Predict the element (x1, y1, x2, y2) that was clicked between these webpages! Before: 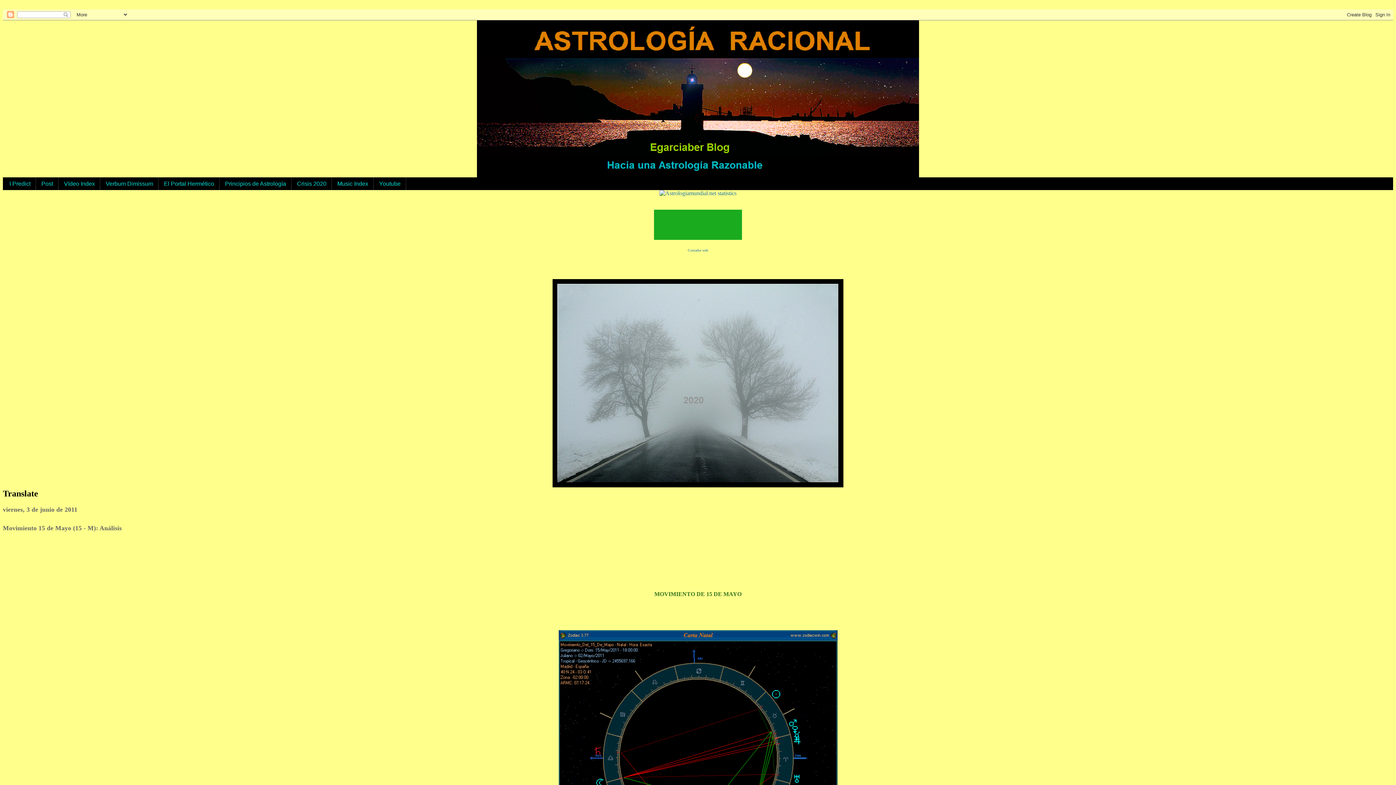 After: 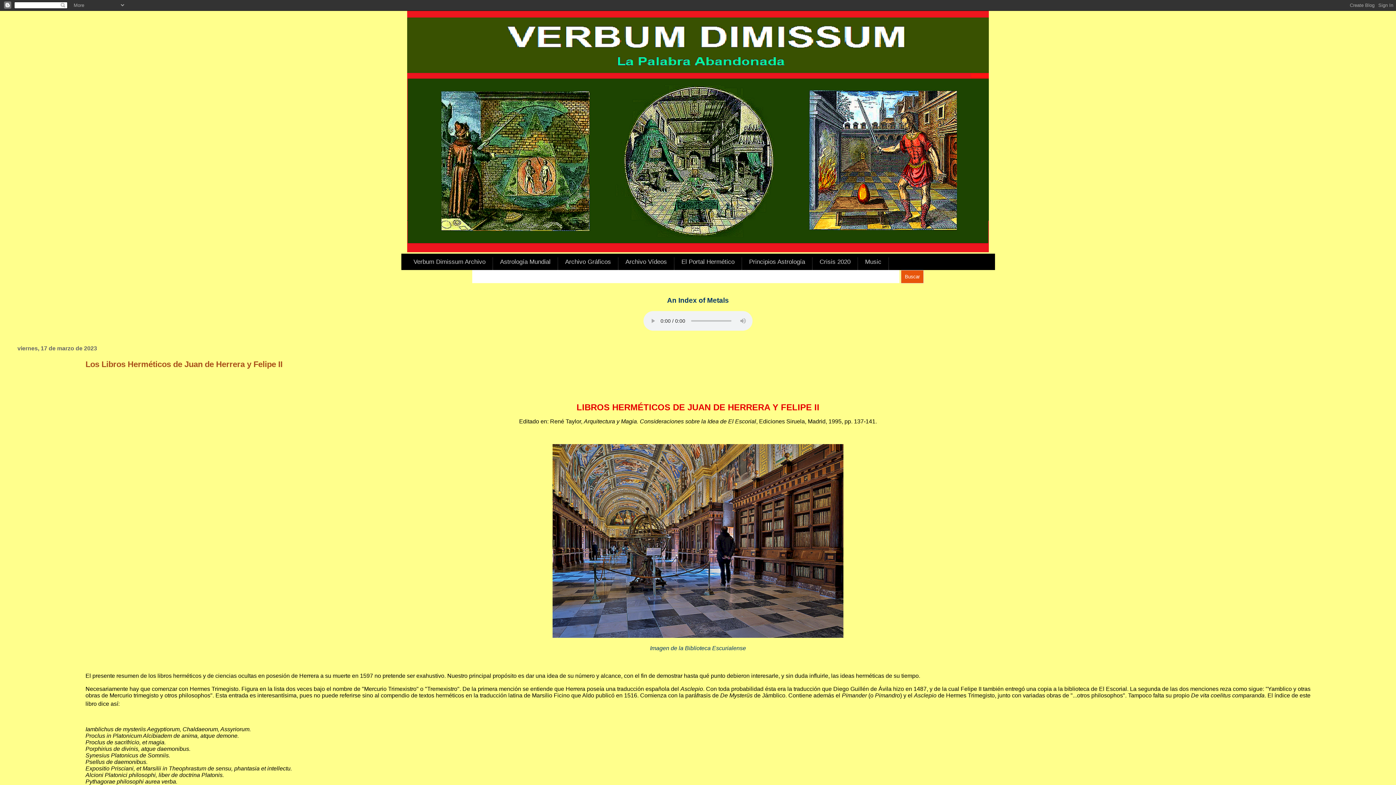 Action: label: Verbum Dimissum bbox: (100, 177, 158, 190)